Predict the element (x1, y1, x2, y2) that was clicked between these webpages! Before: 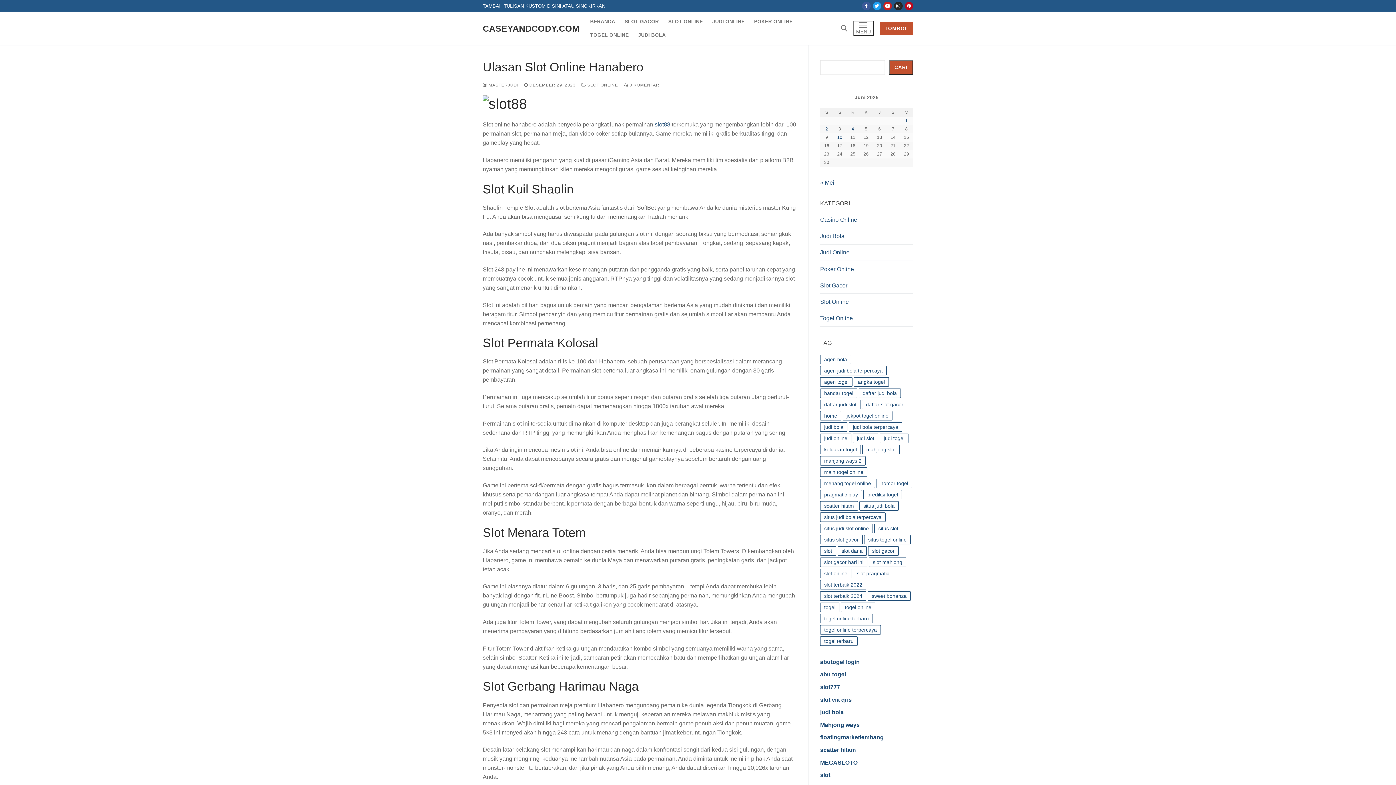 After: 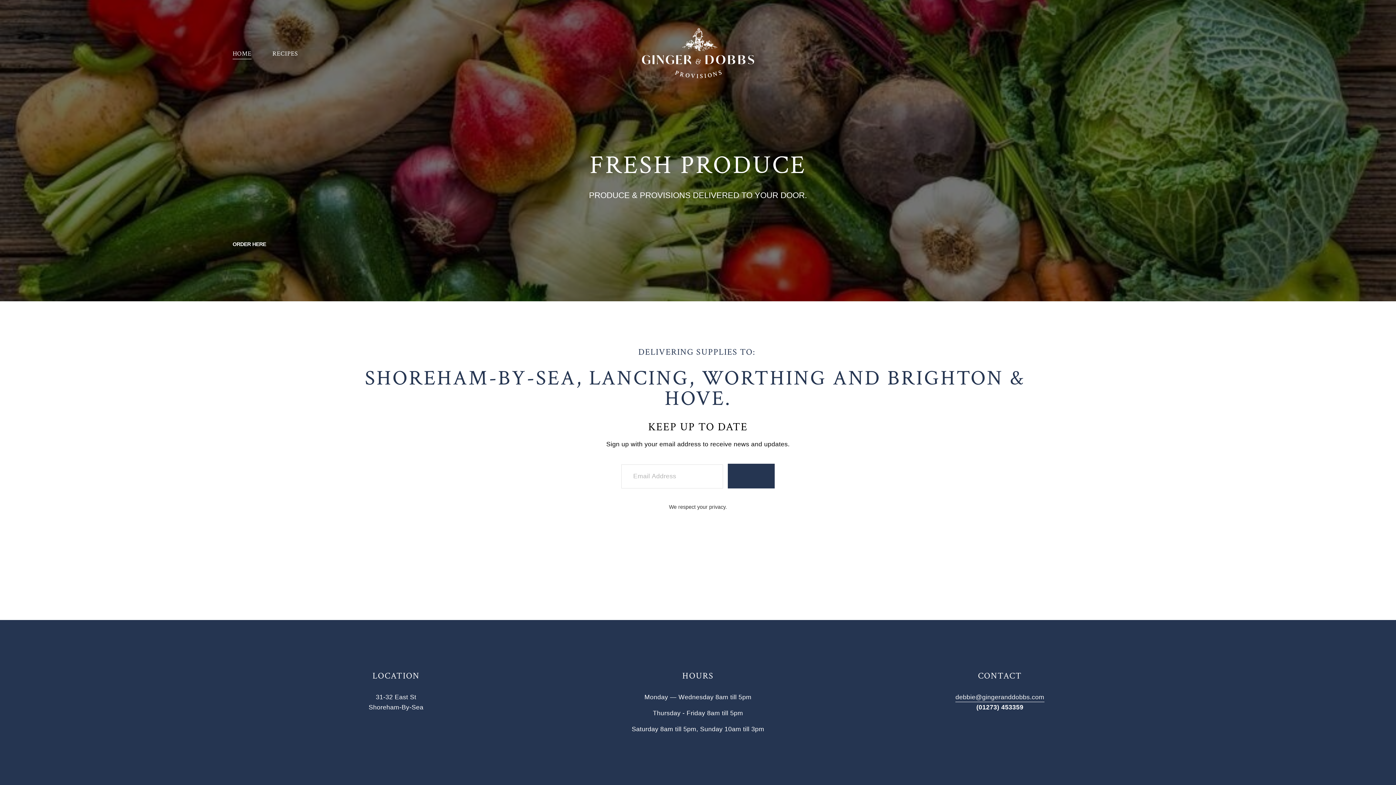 Action: label: floatingmarketlembang bbox: (820, 734, 884, 740)